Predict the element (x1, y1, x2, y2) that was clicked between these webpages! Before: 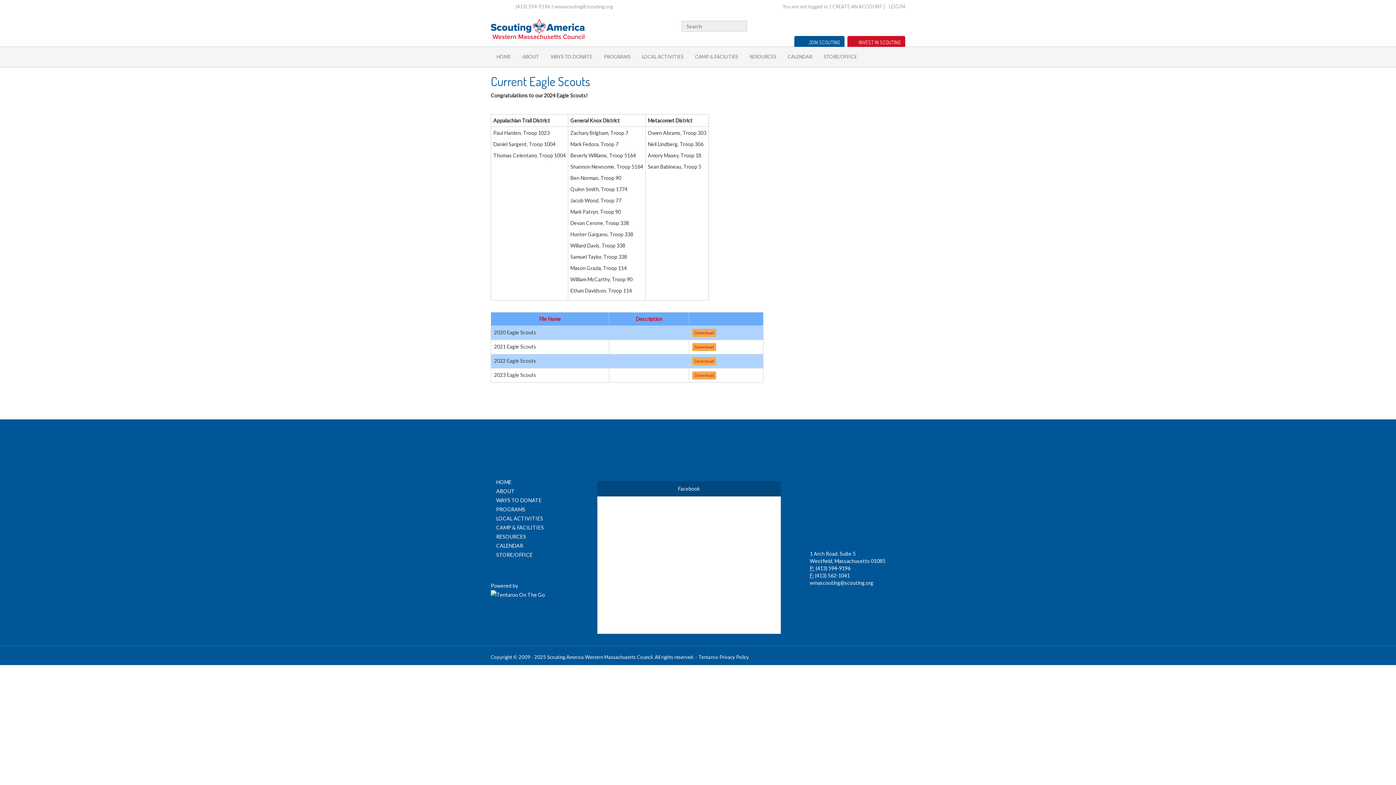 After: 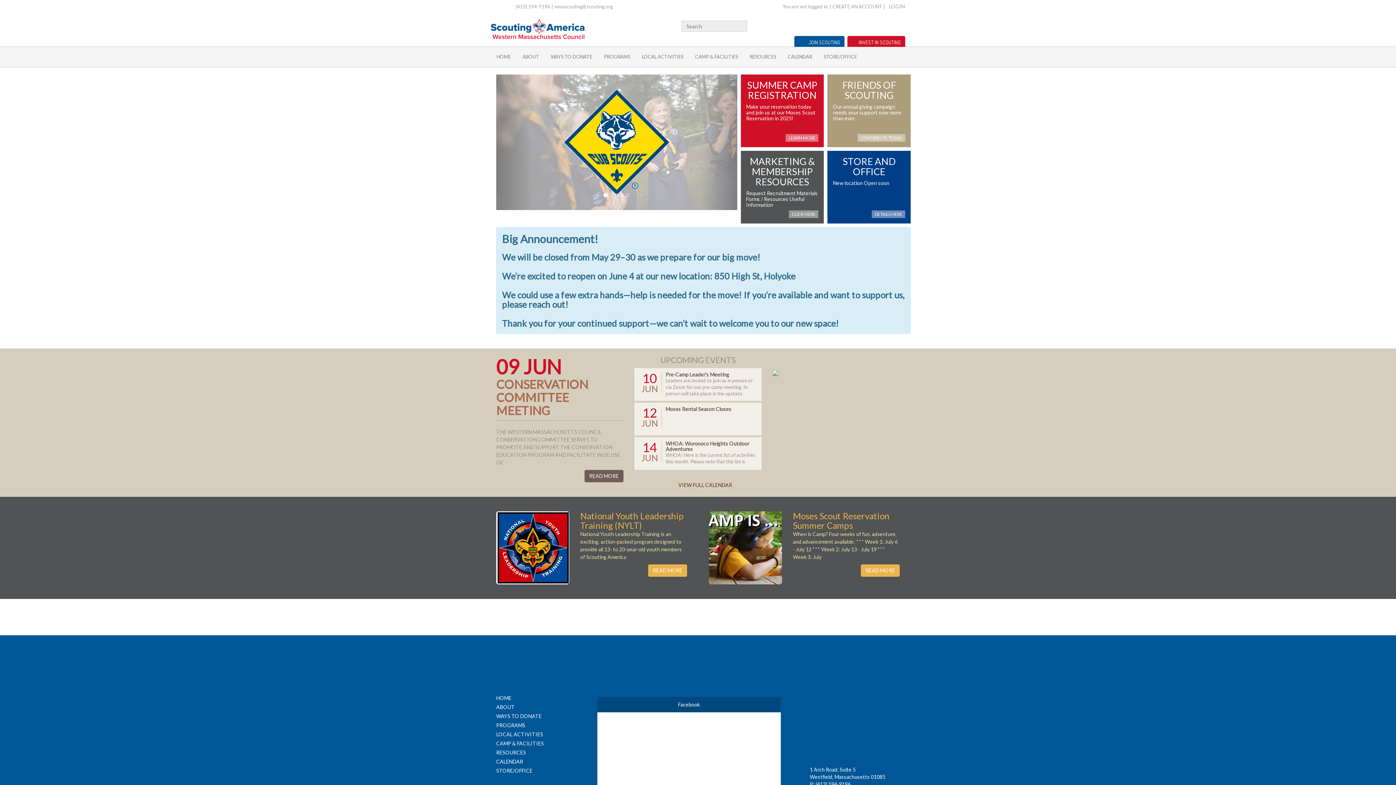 Action: bbox: (490, 46, 516, 66) label: HOME